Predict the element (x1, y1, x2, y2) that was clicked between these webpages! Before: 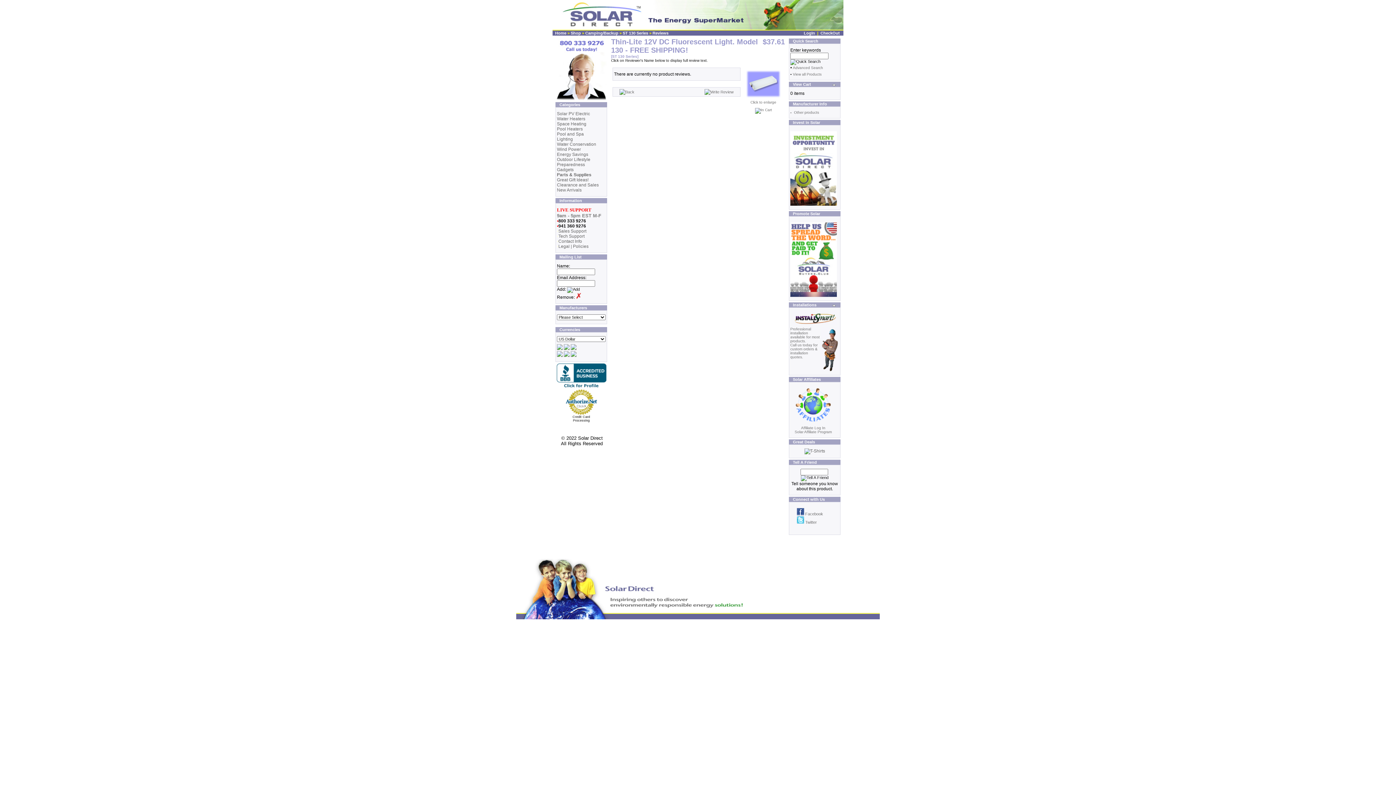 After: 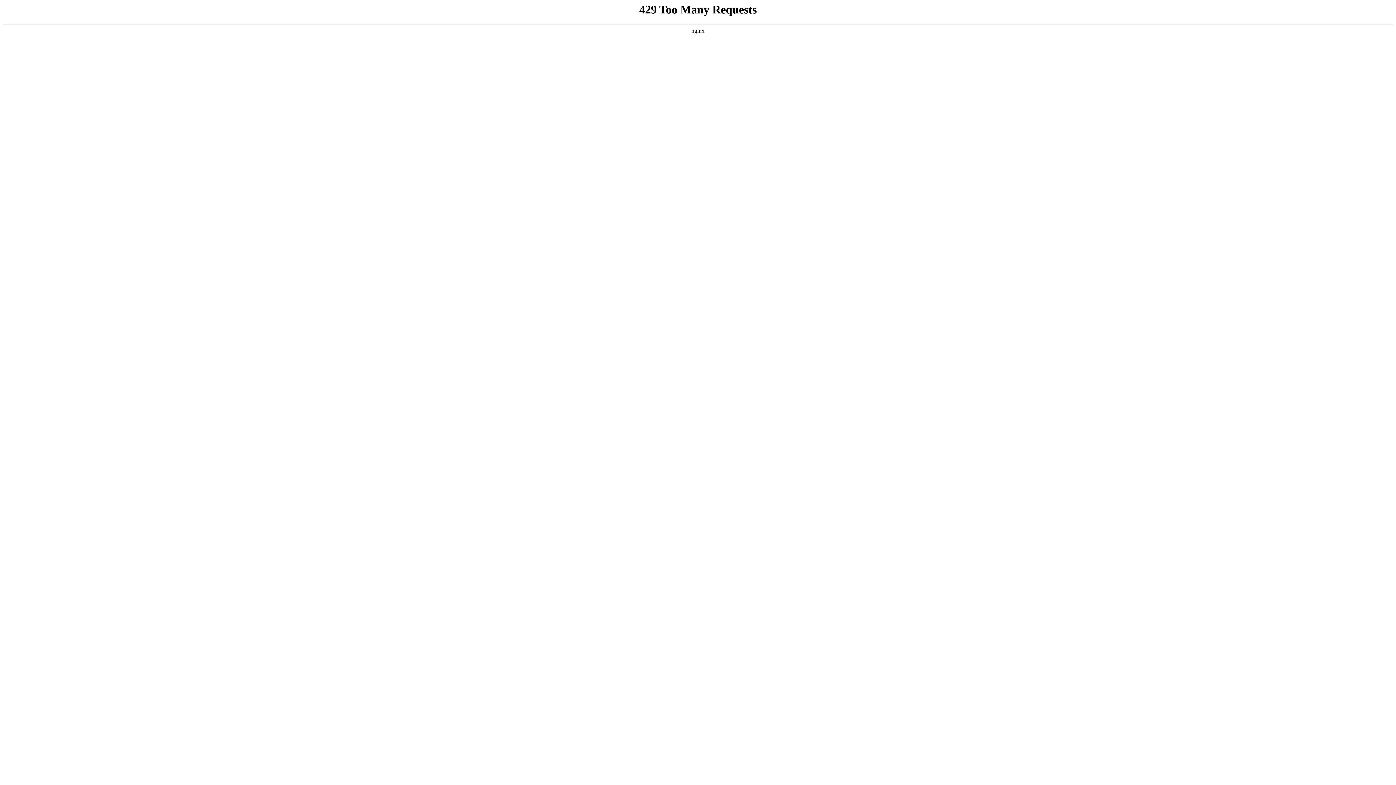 Action: bbox: (555, 30, 566, 35) label: Home